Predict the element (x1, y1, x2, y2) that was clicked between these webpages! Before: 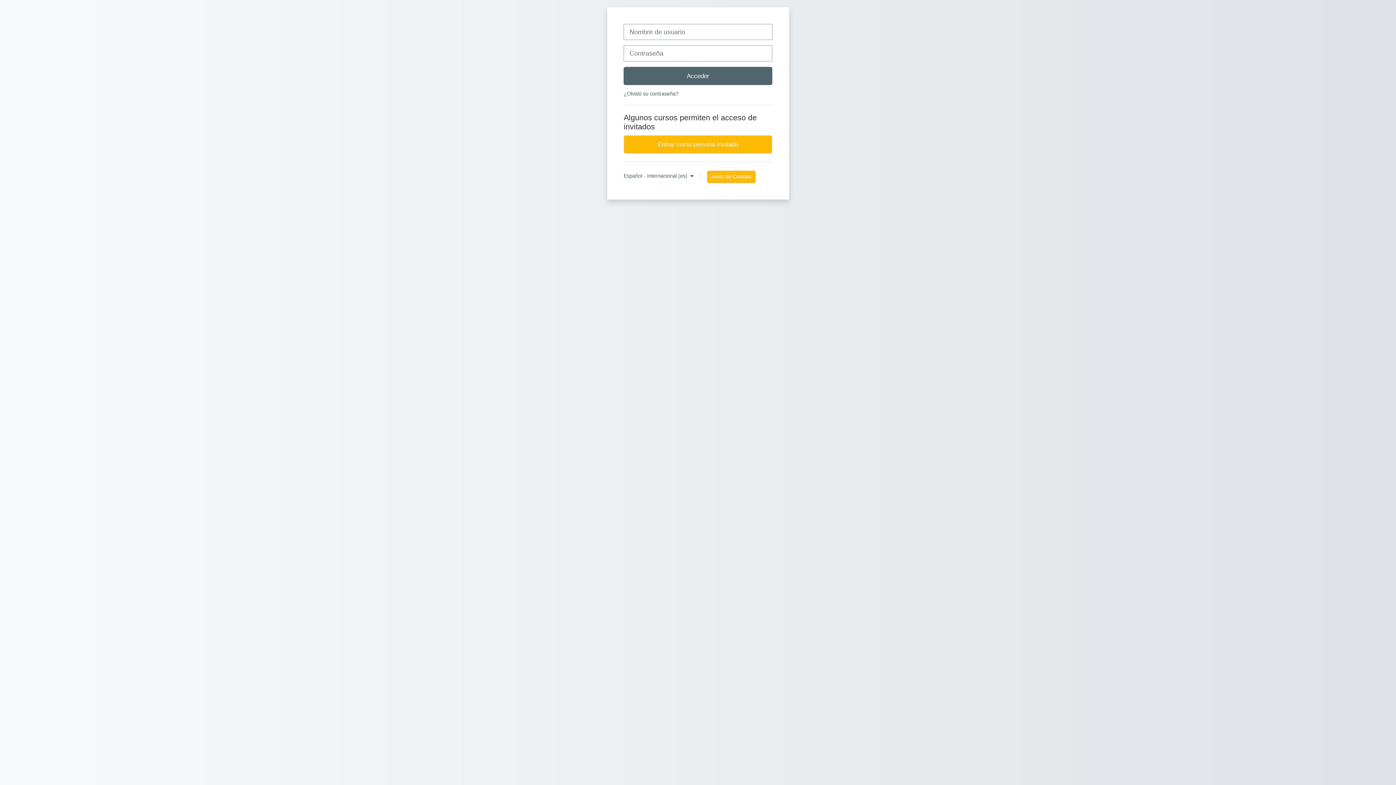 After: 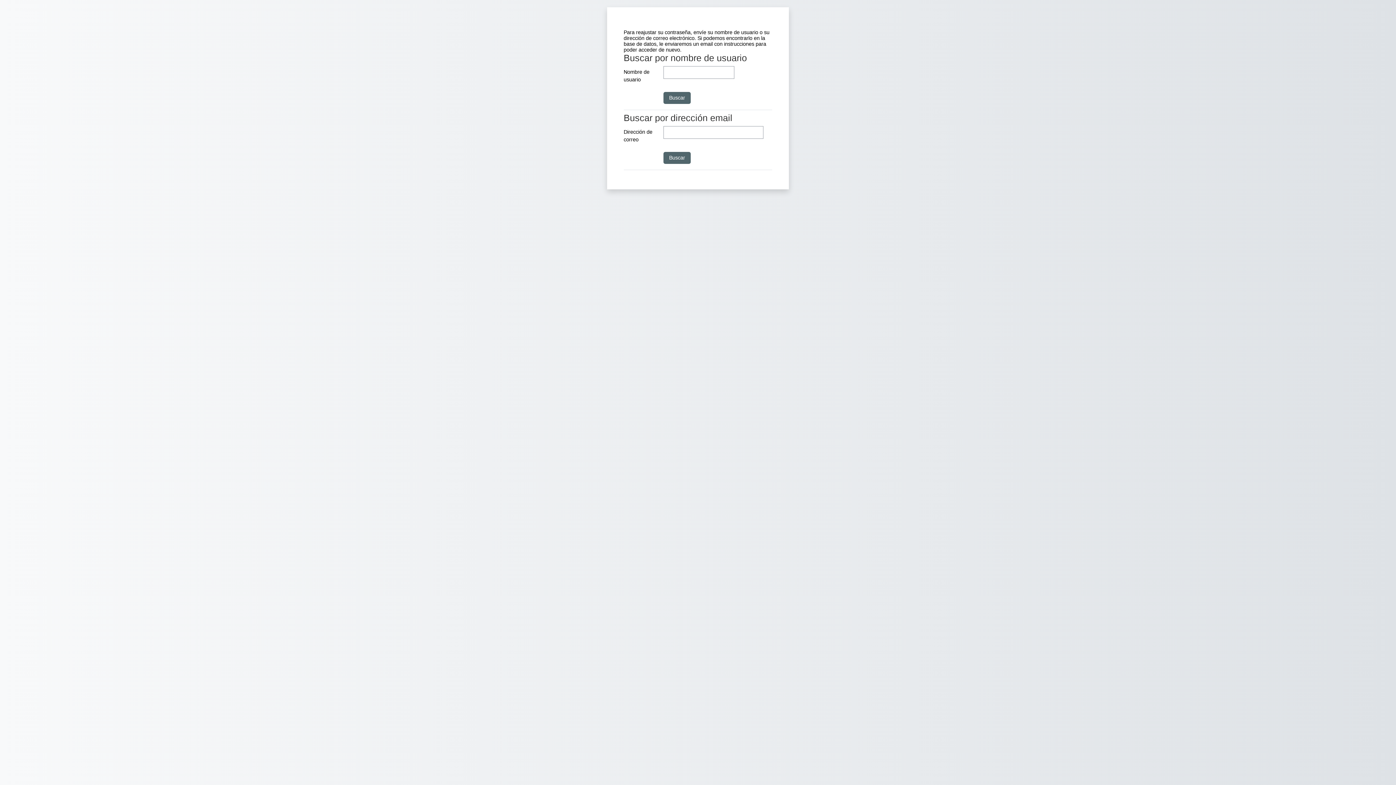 Action: bbox: (623, 90, 678, 96) label: ¿Olvidó su contraseña?